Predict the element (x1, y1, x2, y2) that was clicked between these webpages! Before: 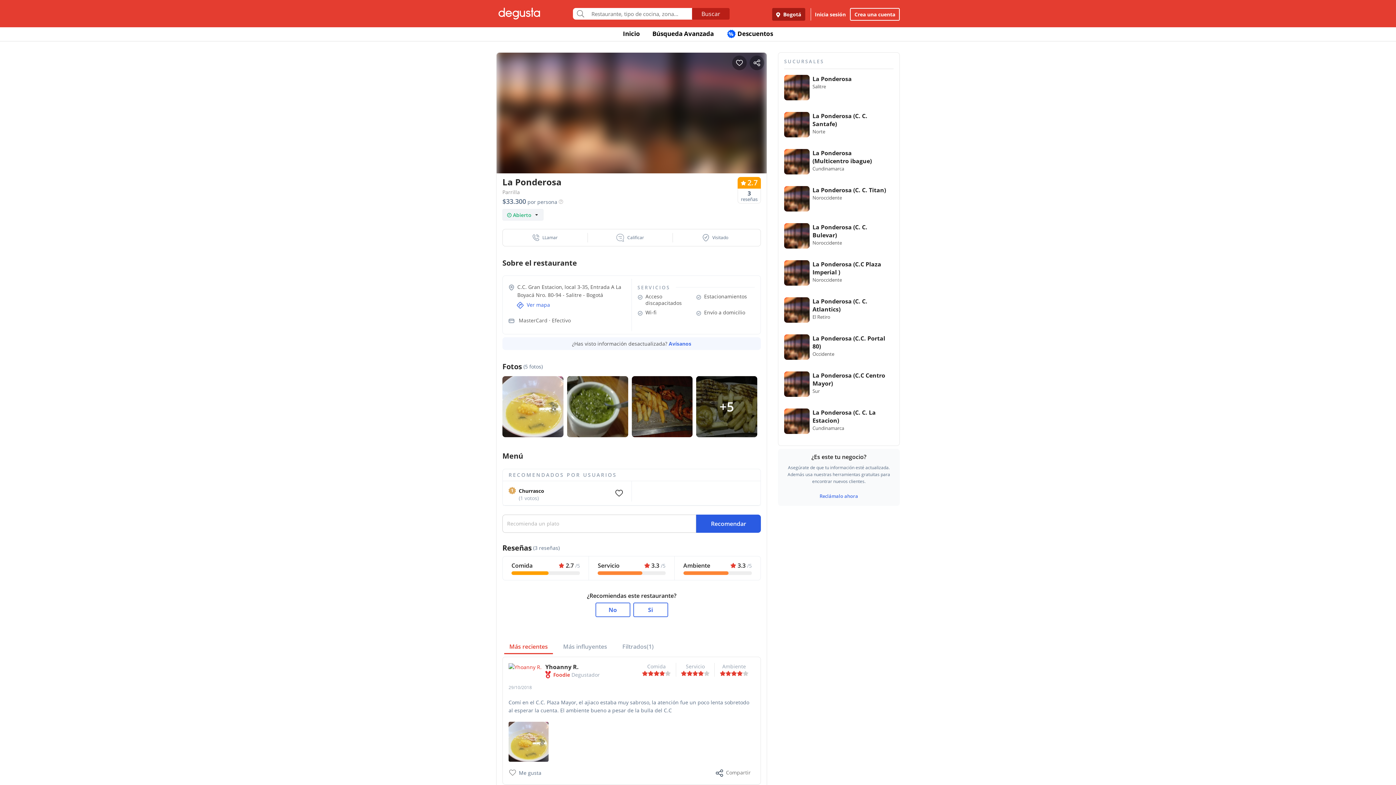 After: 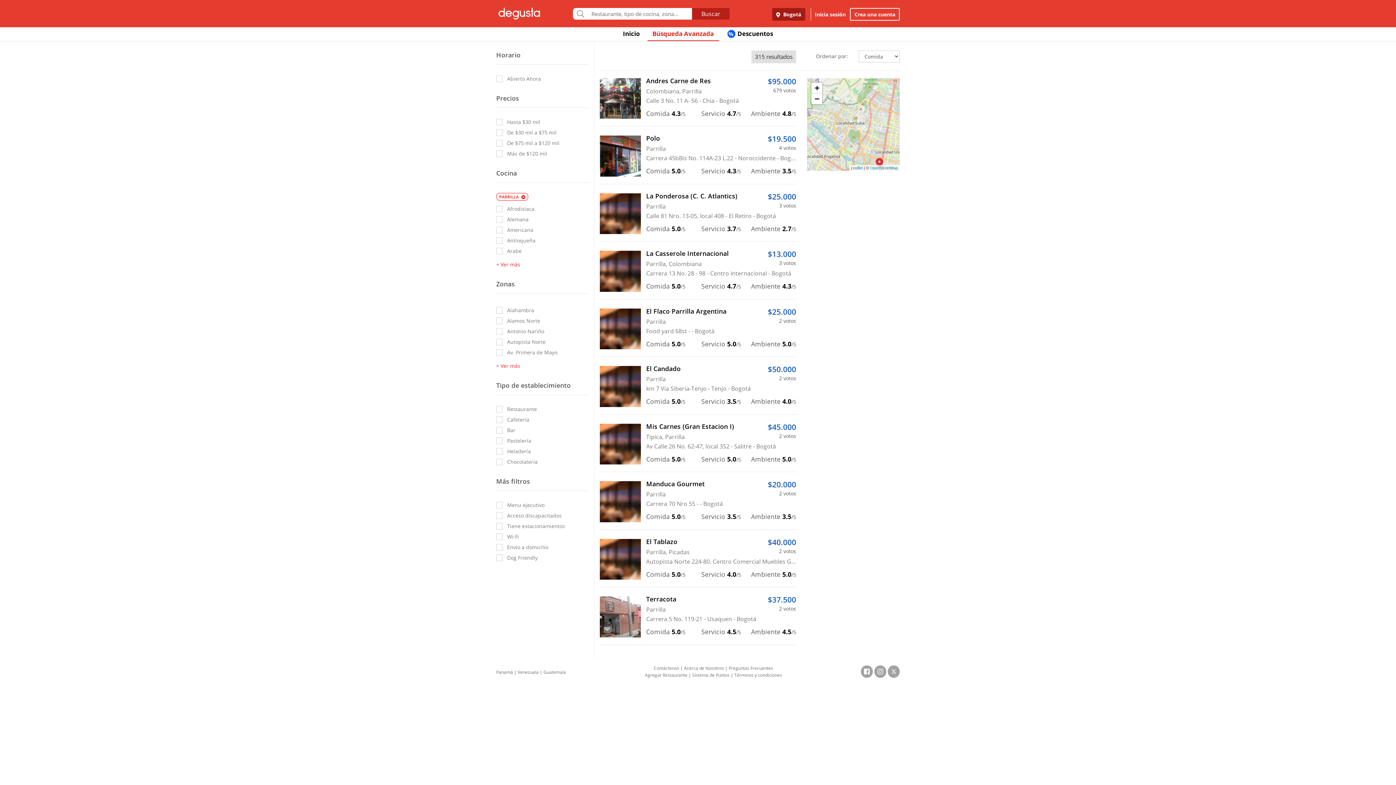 Action: label: Parrilla bbox: (502, 188, 520, 195)